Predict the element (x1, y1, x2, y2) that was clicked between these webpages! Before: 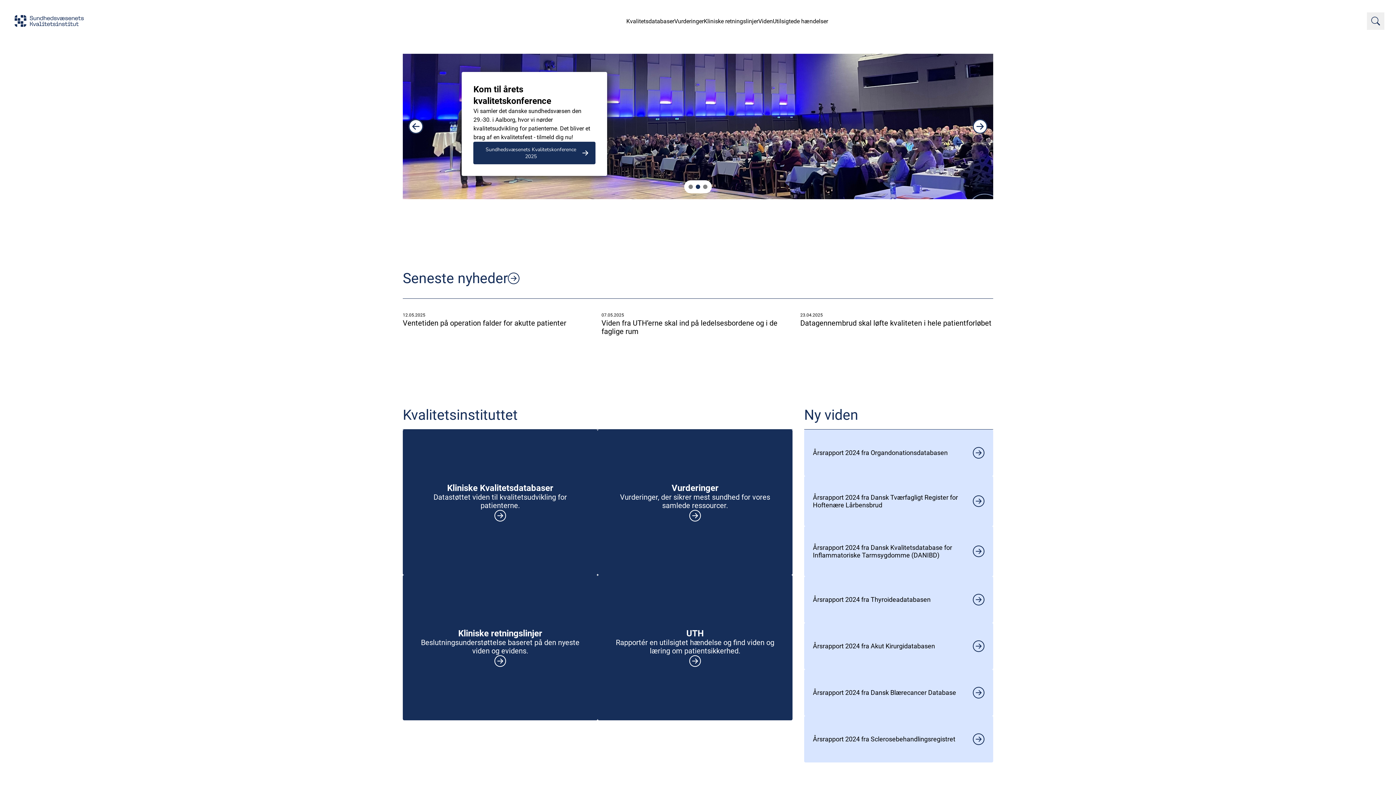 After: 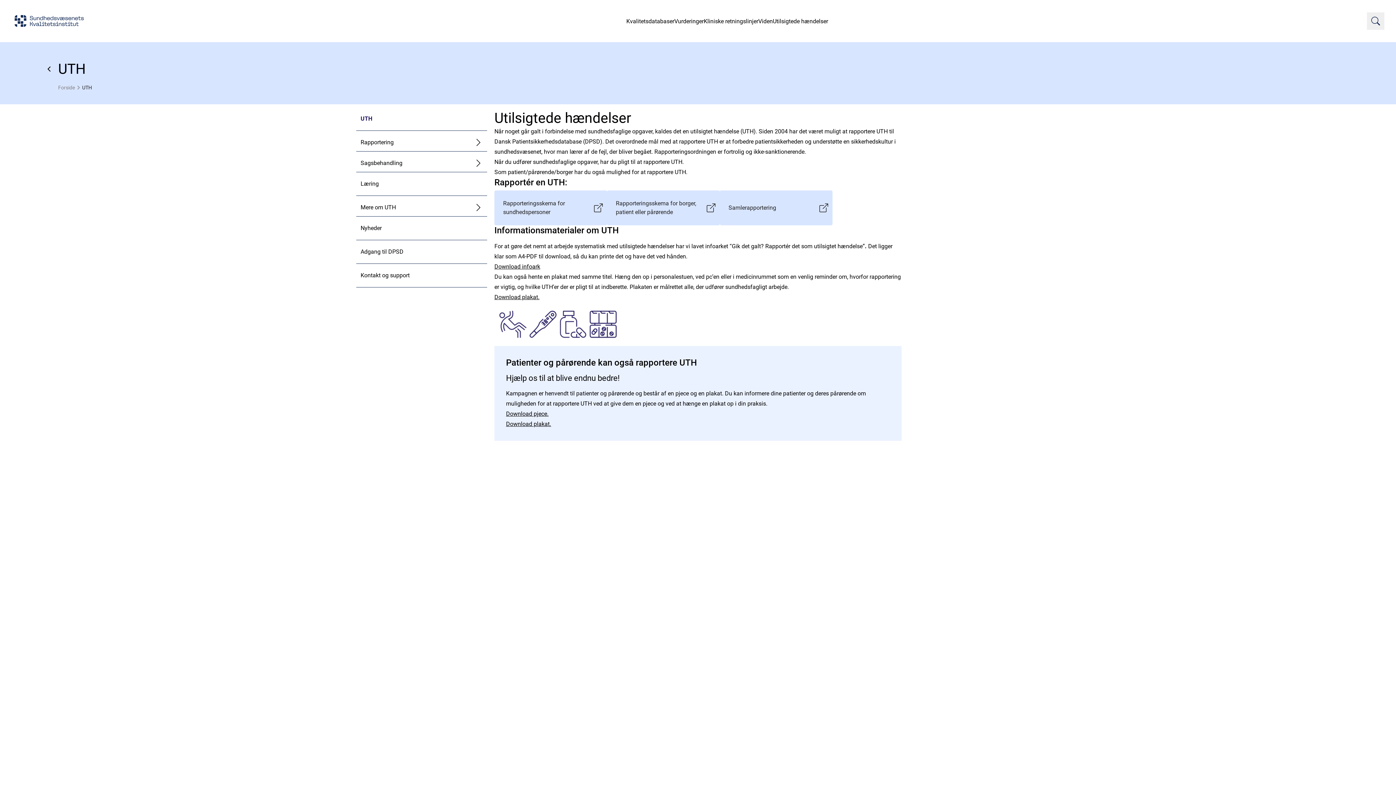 Action: label: Utilsigtede hændelser bbox: (773, 17, 828, 24)